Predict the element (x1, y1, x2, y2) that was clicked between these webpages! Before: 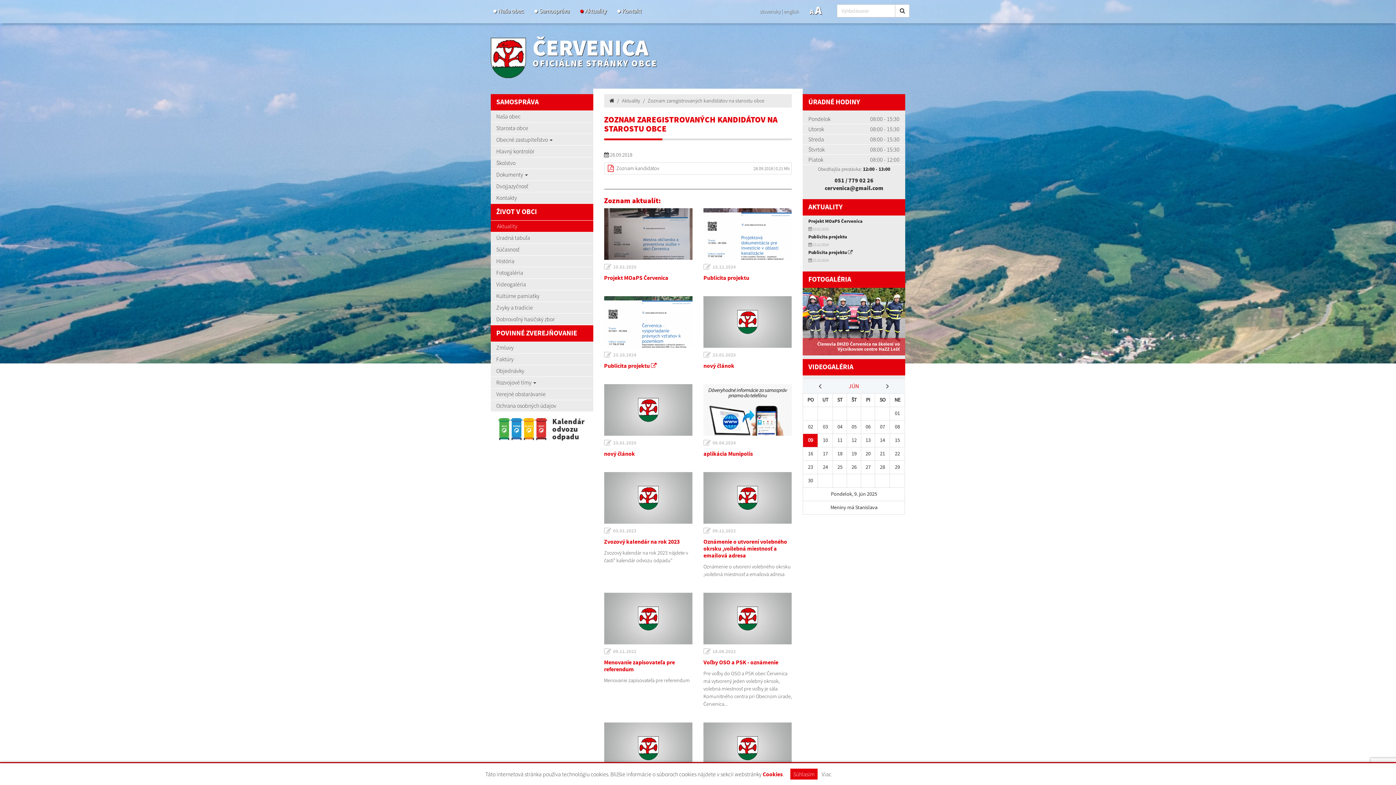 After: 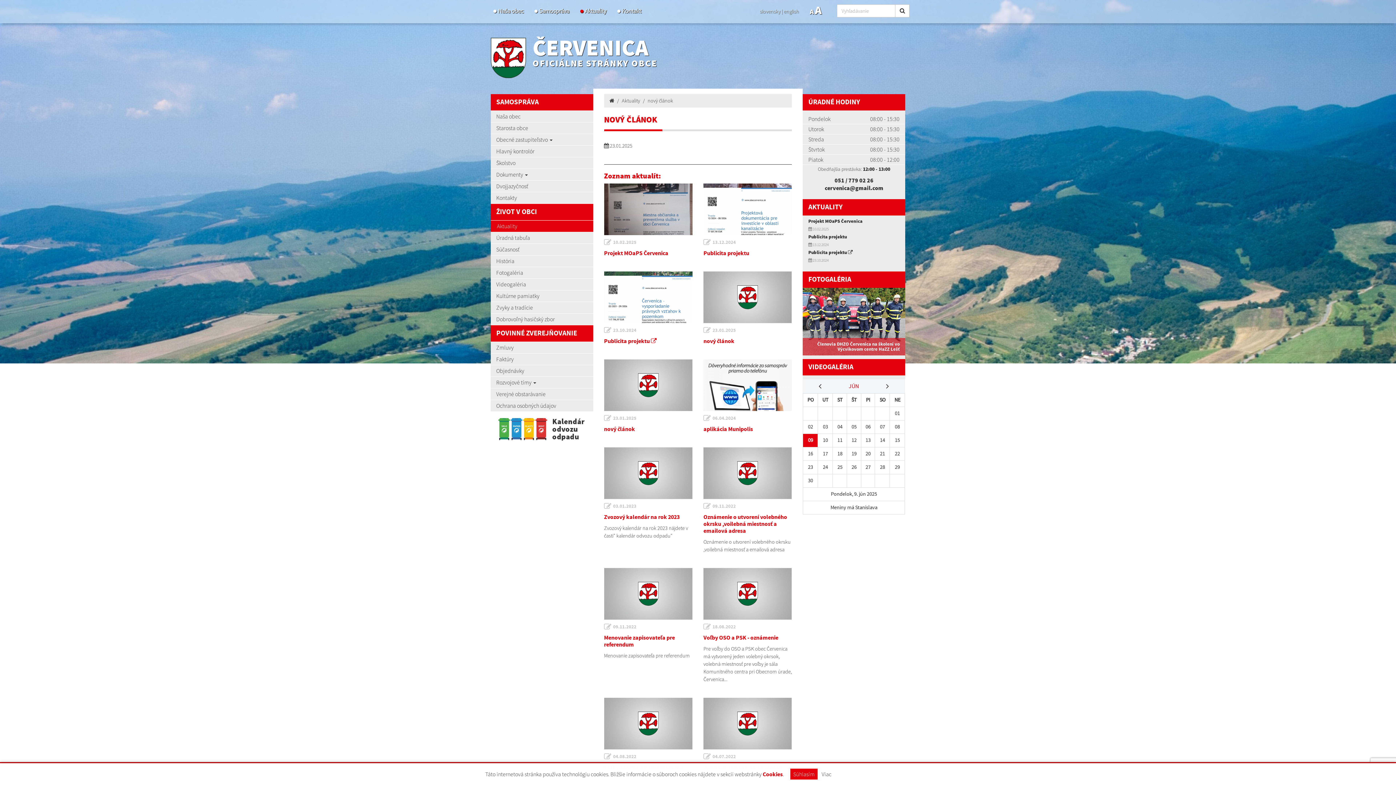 Action: bbox: (703, 296, 792, 348)